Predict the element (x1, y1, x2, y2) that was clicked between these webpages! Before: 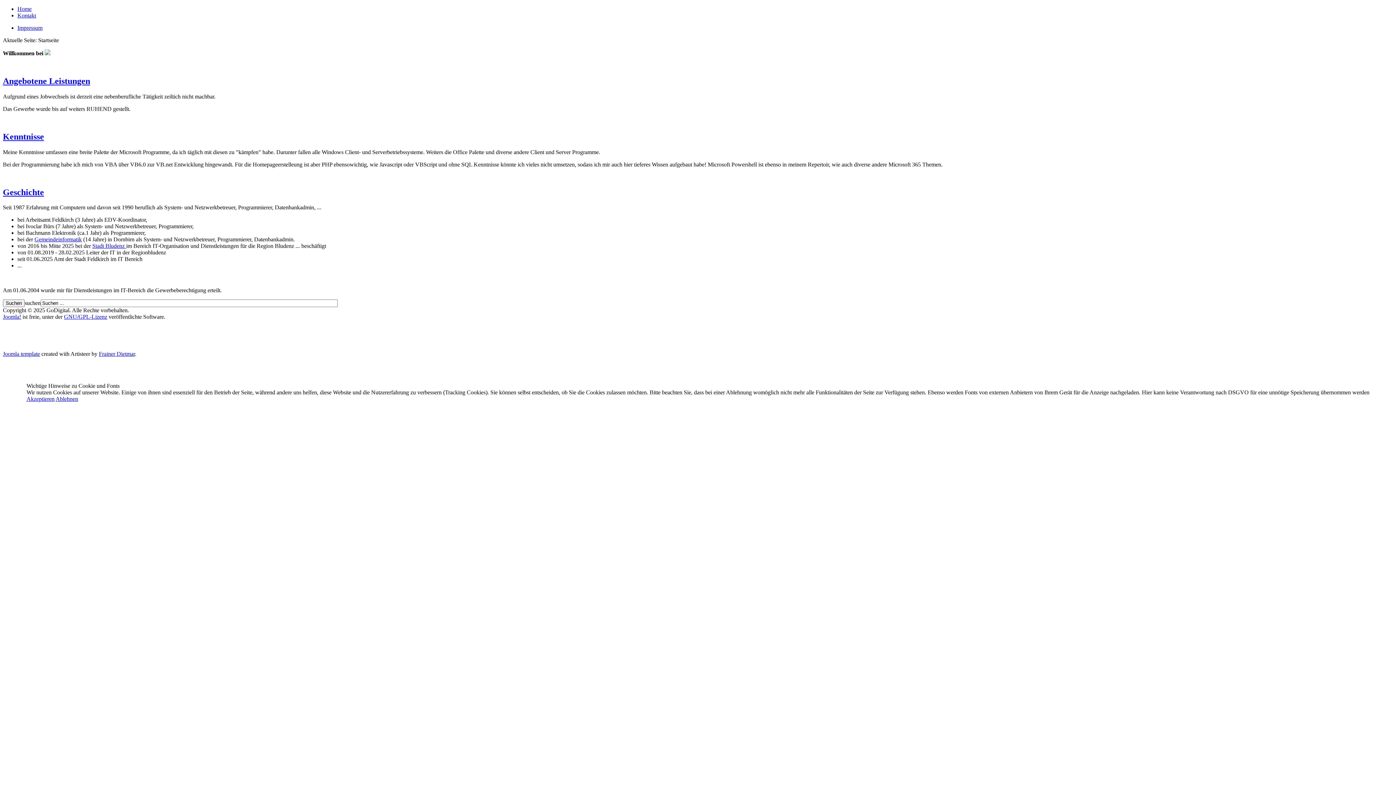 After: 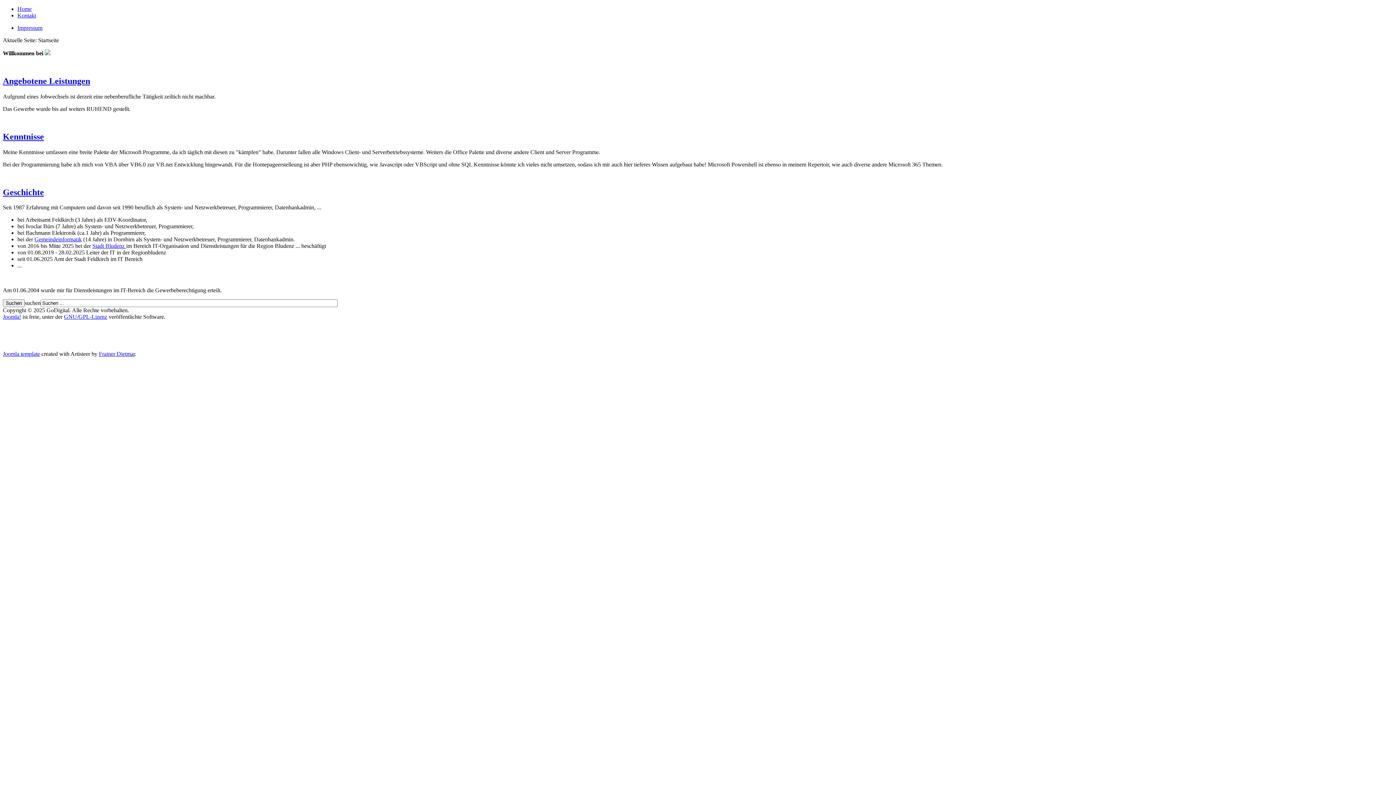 Action: label: Akzeptieren bbox: (26, 396, 54, 402)